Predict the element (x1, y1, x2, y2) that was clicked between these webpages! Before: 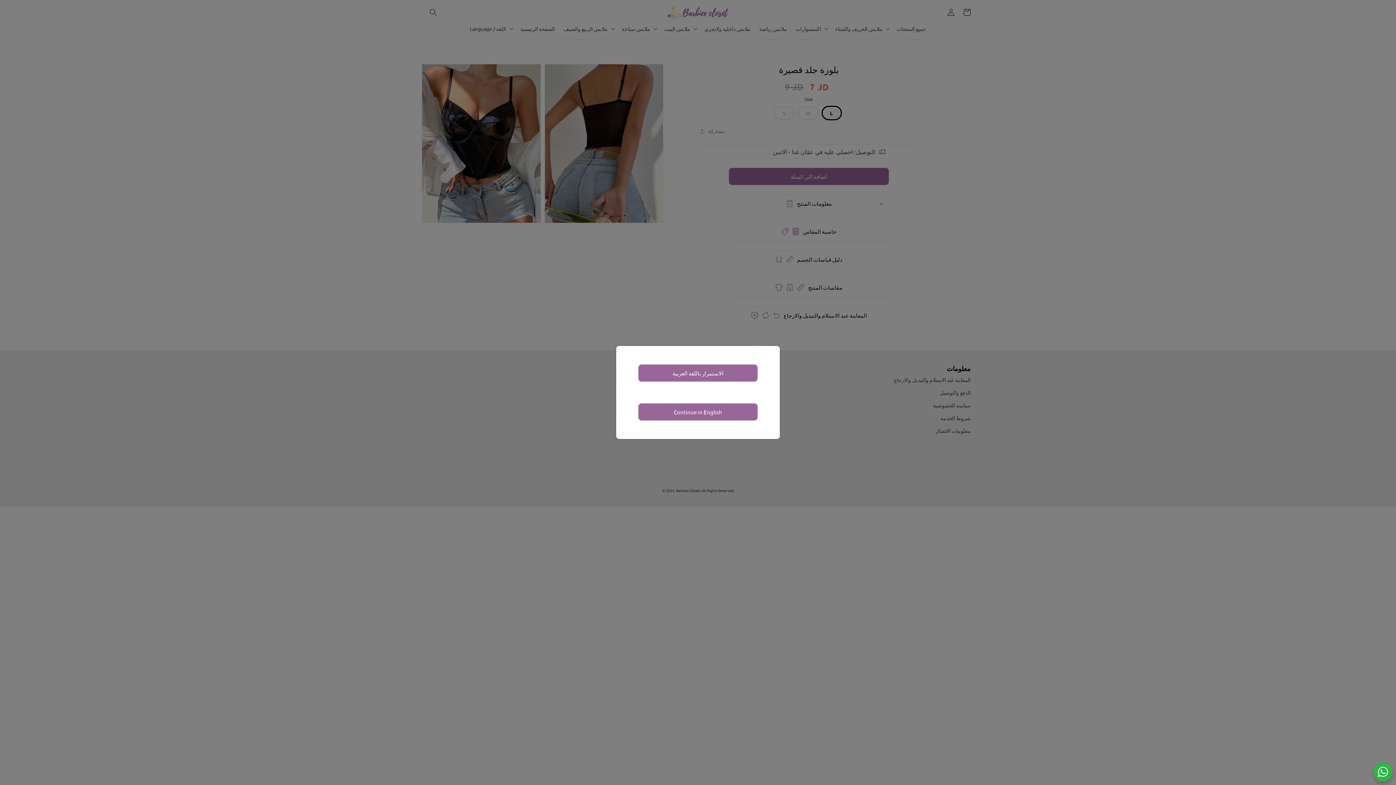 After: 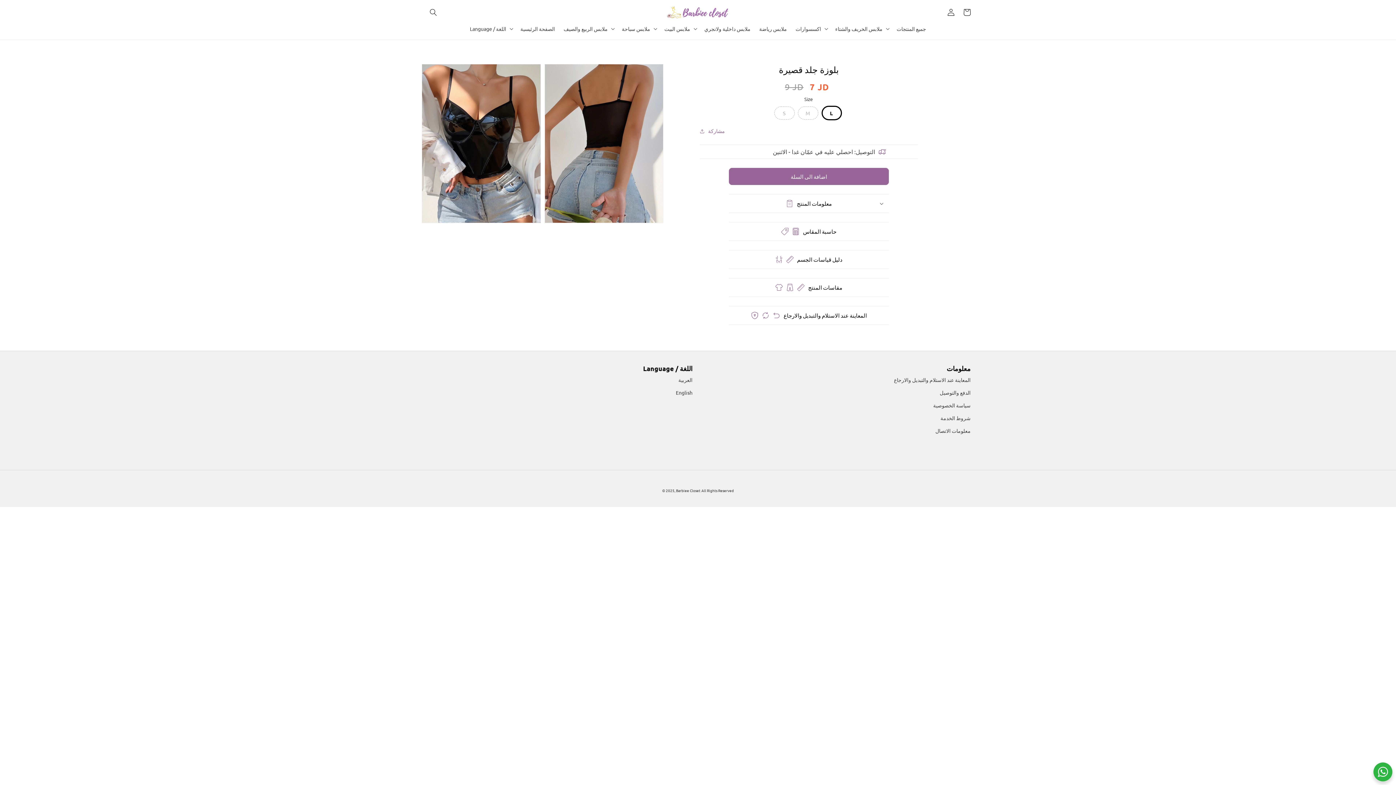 Action: bbox: (638, 364, 757, 381) label: الاستمرار باللغة العربية